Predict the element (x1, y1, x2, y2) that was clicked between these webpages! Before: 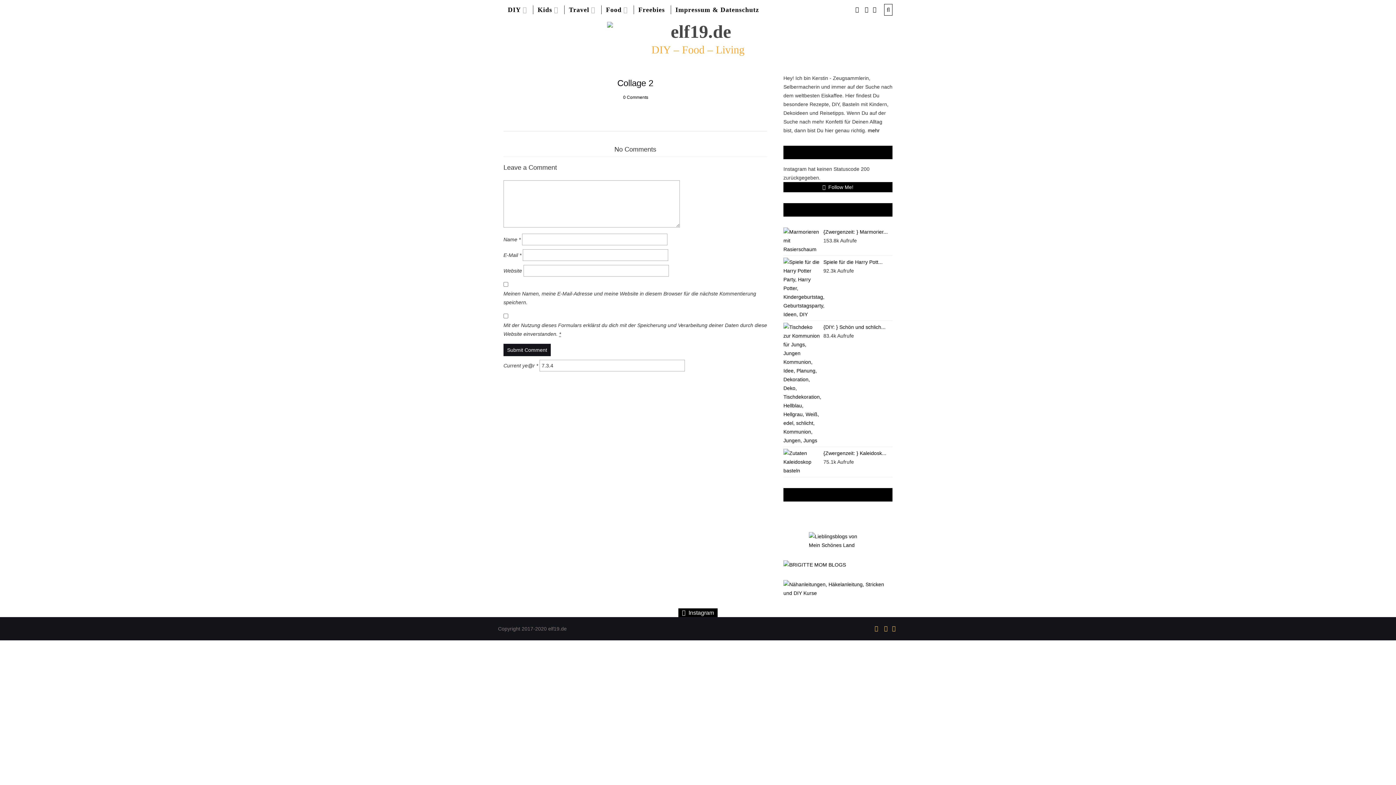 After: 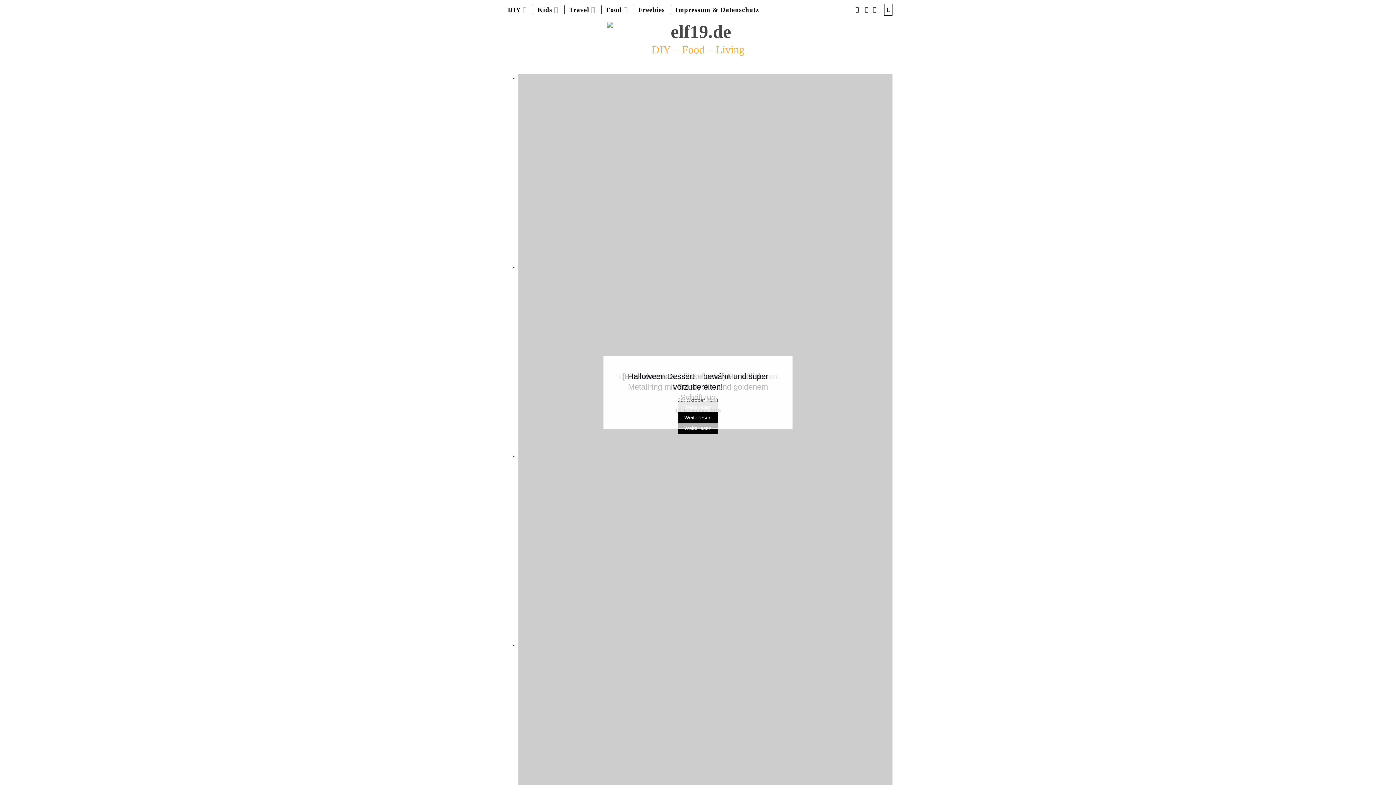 Action: bbox: (607, 20, 789, 41)